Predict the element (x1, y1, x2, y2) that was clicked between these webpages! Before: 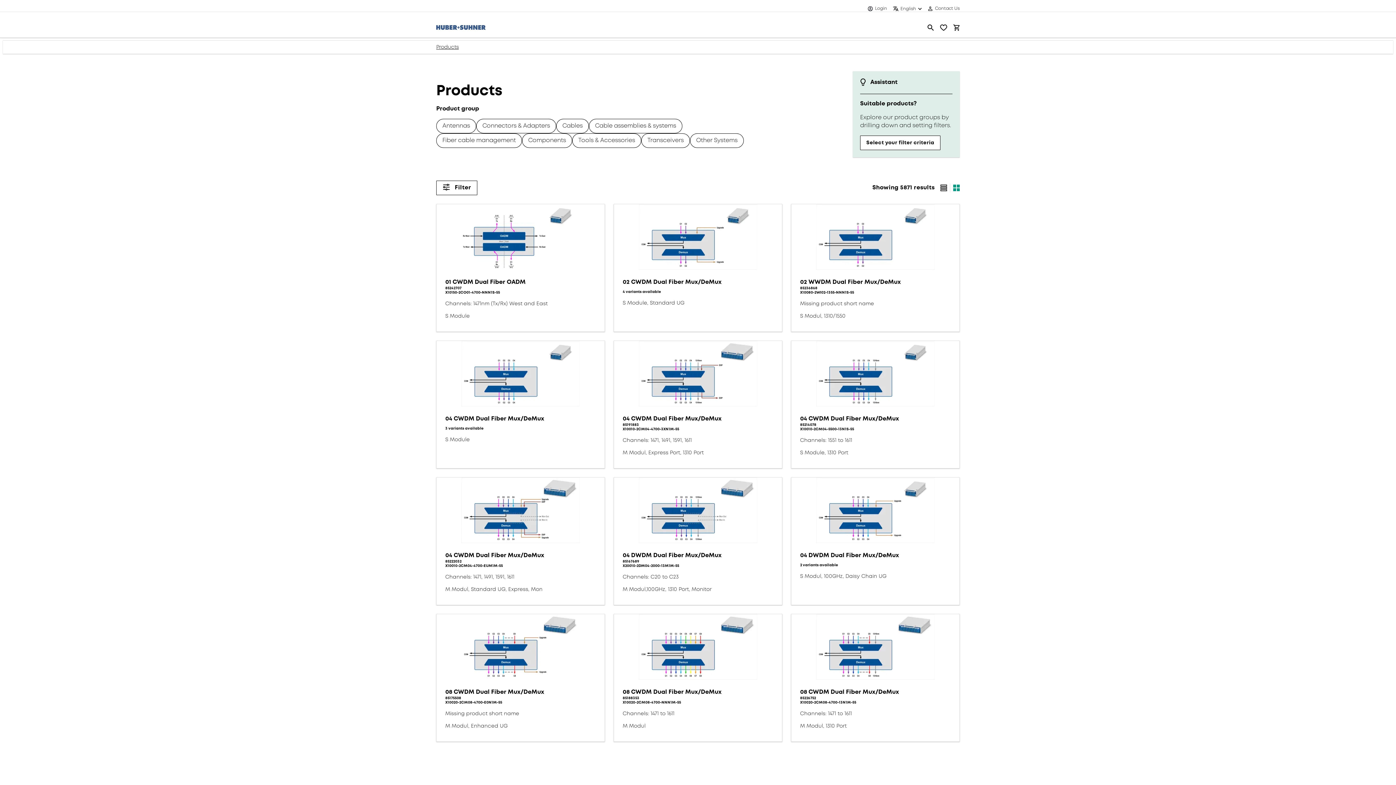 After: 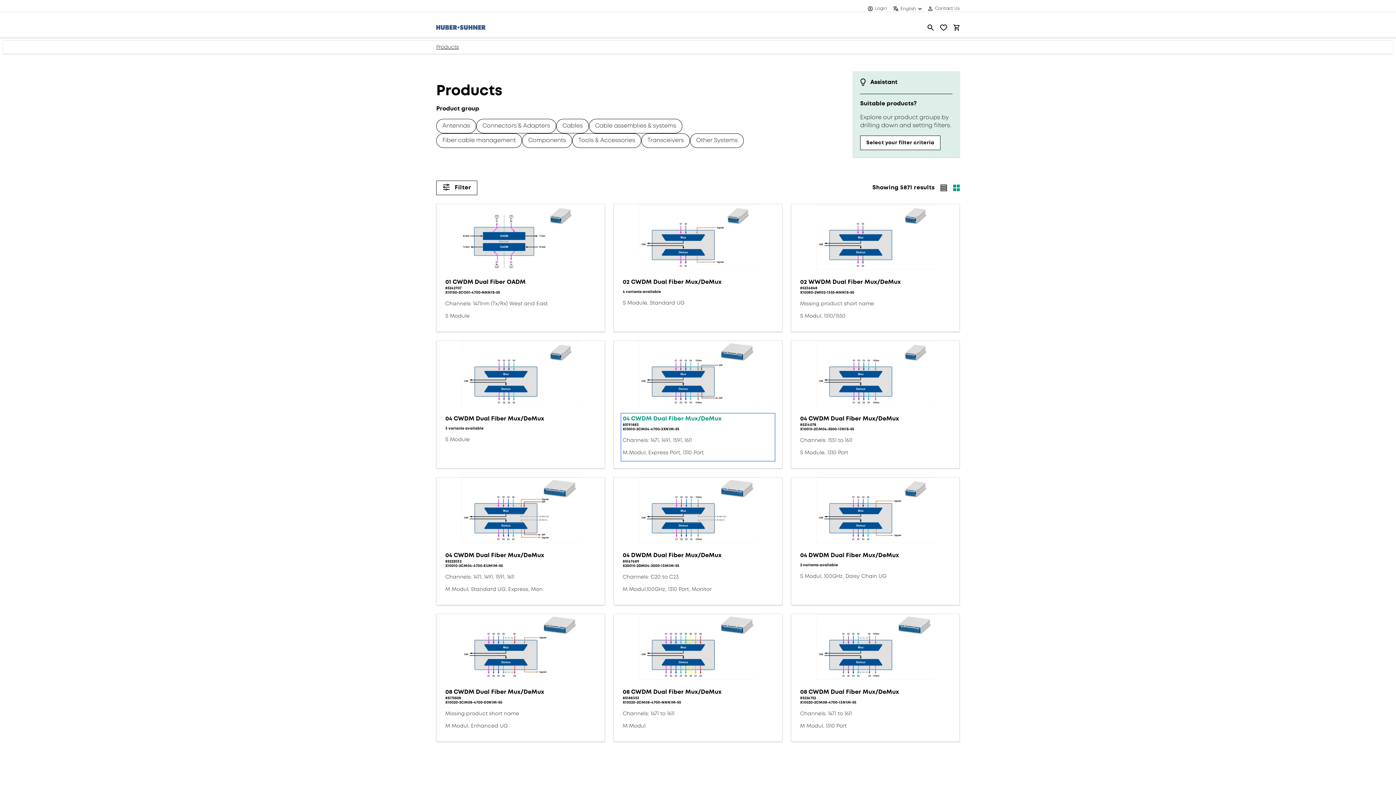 Action: bbox: (622, 416, 721, 421) label: 04 CWDM Dual Fiber Mux/DeMux